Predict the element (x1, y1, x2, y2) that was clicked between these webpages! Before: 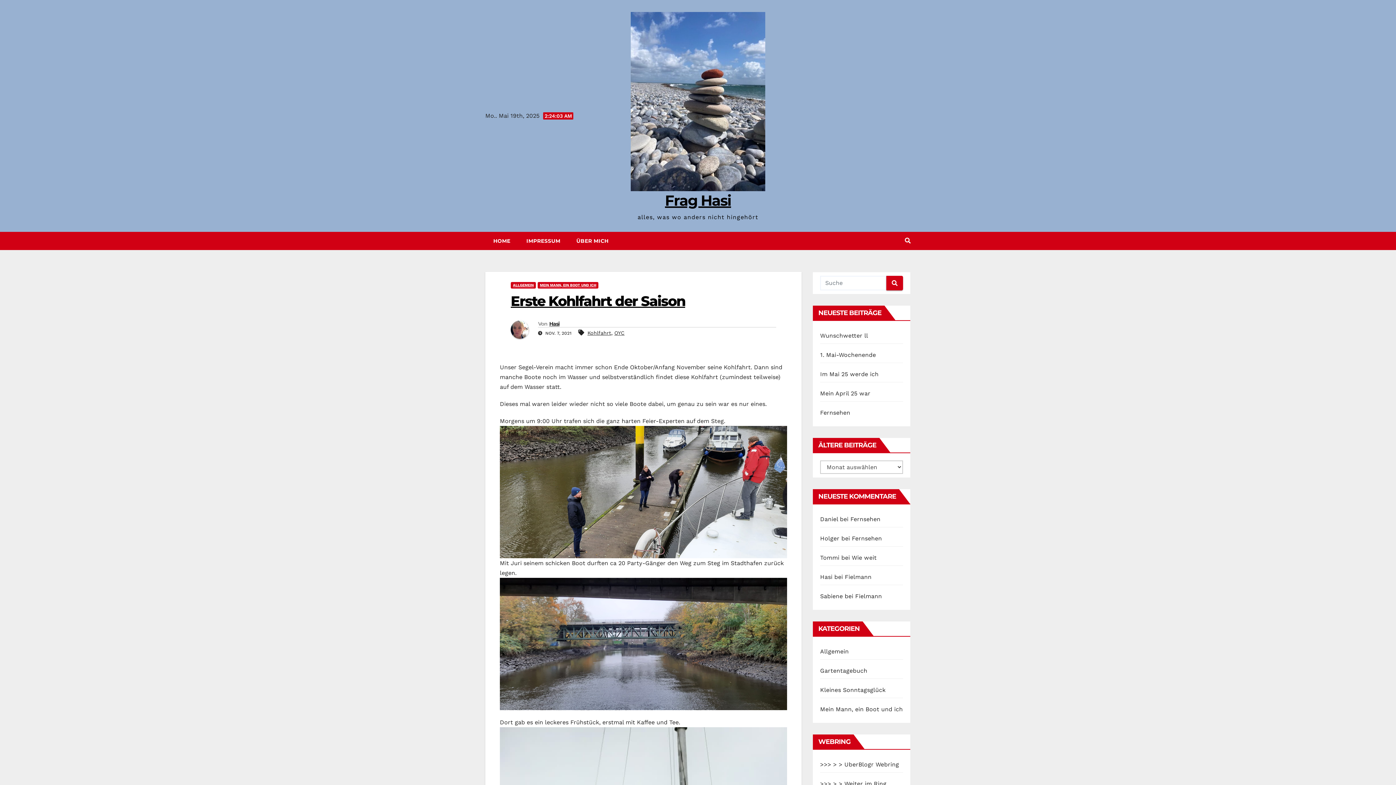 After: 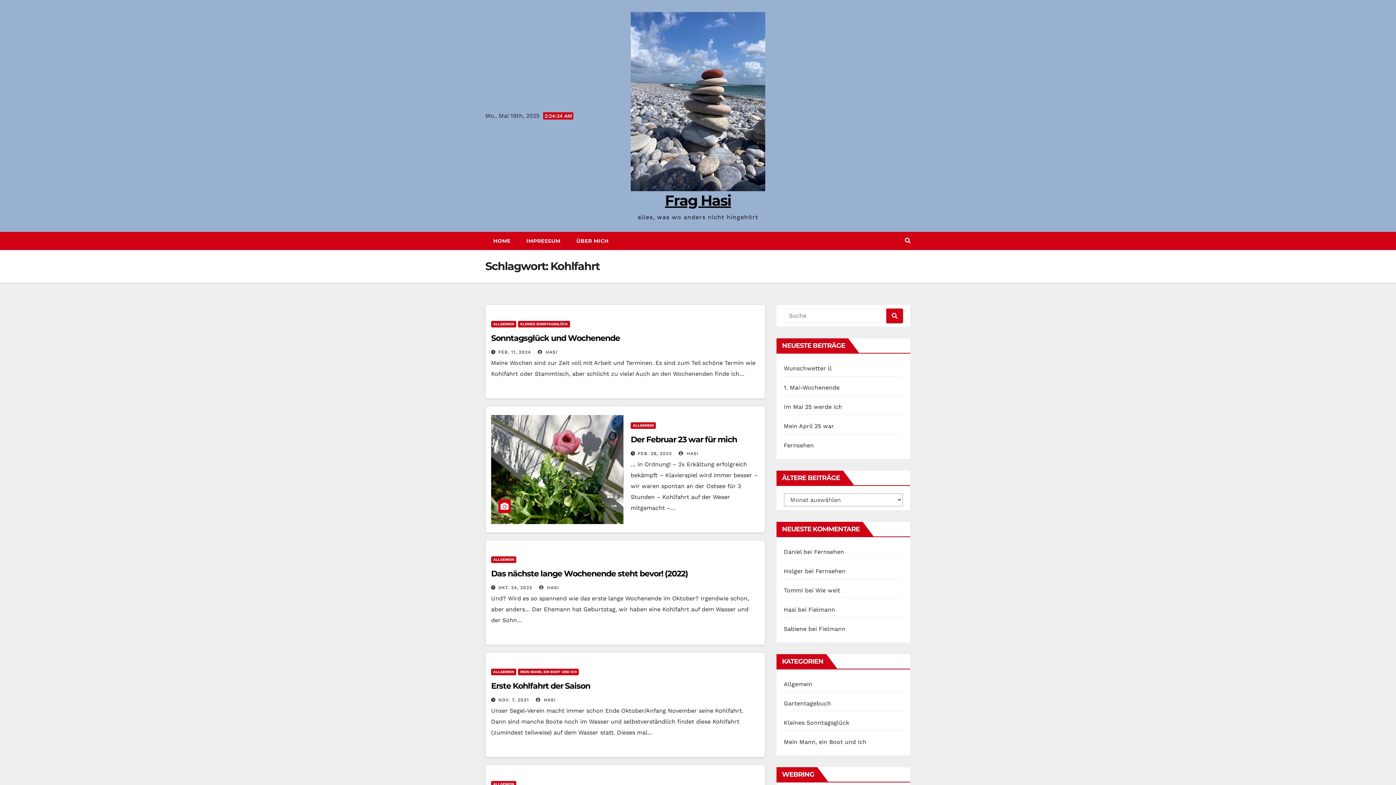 Action: bbox: (587, 330, 611, 335) label: Kohlfahrt